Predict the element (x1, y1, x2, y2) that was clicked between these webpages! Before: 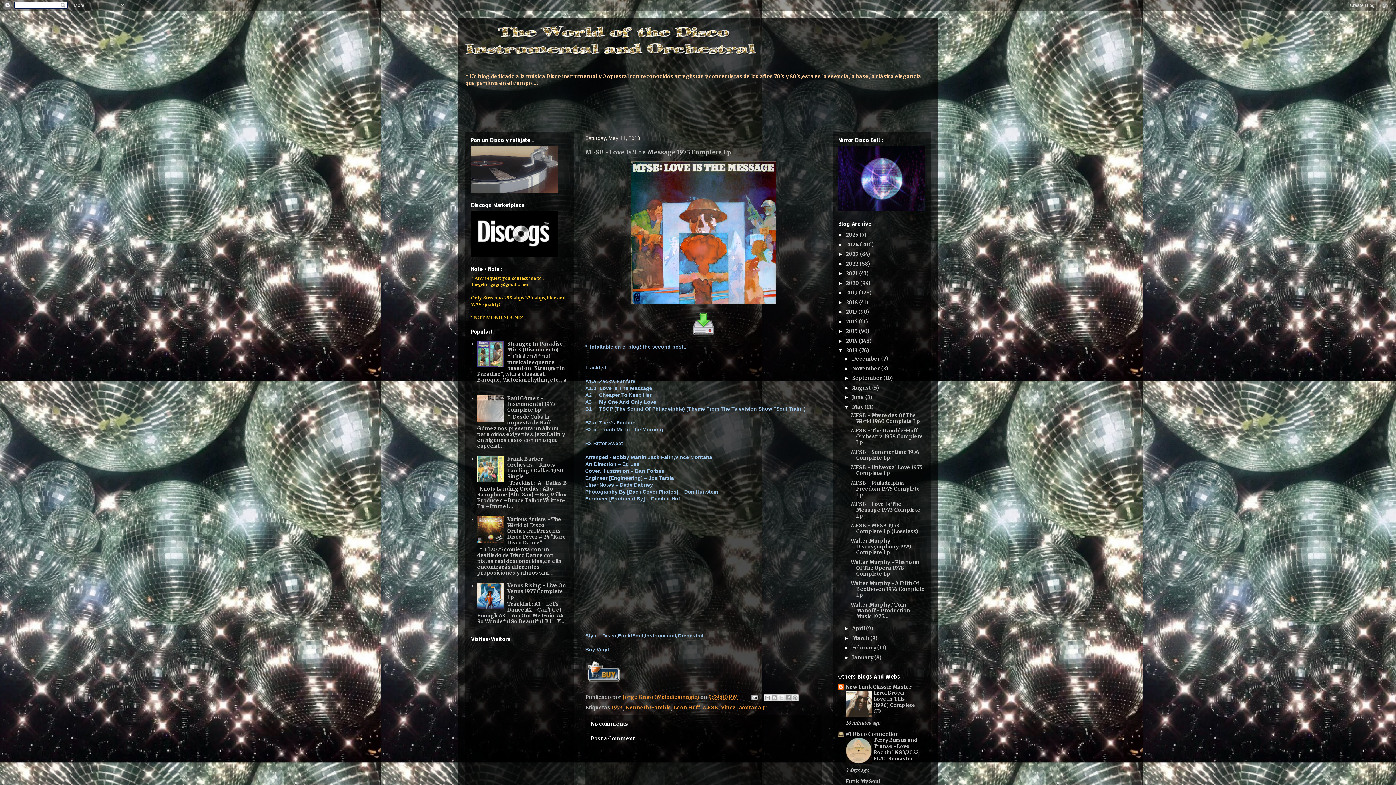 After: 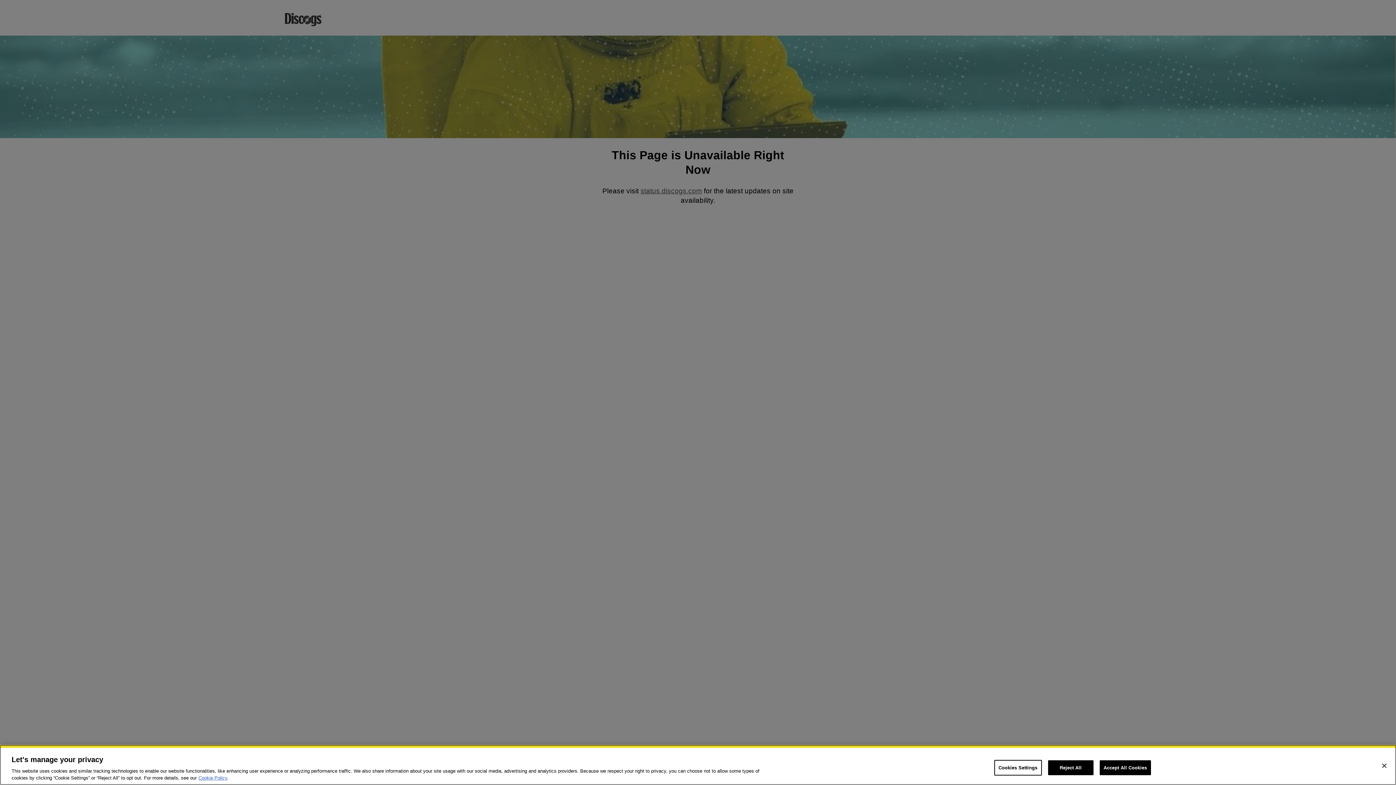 Action: bbox: (470, 251, 558, 258)